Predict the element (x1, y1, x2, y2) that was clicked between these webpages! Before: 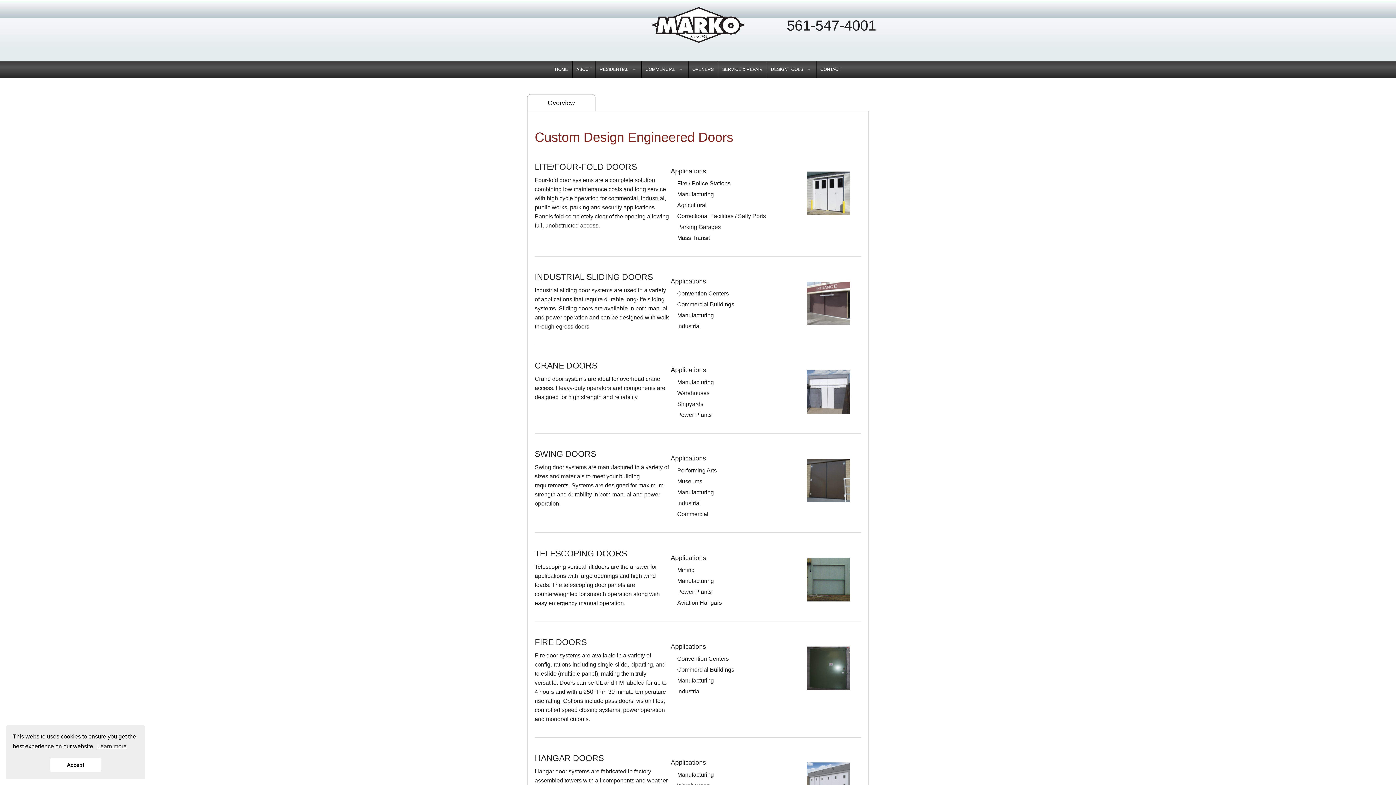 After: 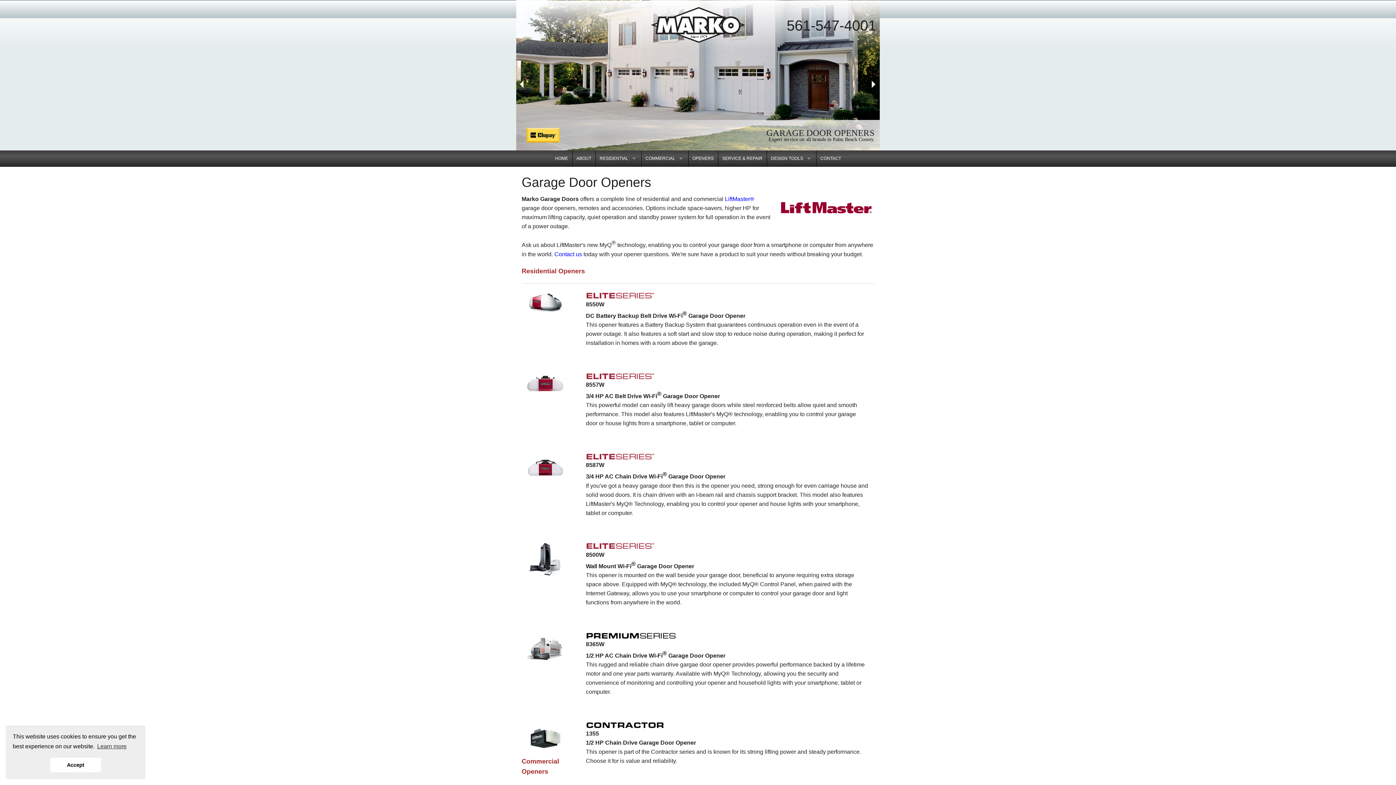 Action: label: OPENERS bbox: (688, 61, 718, 77)